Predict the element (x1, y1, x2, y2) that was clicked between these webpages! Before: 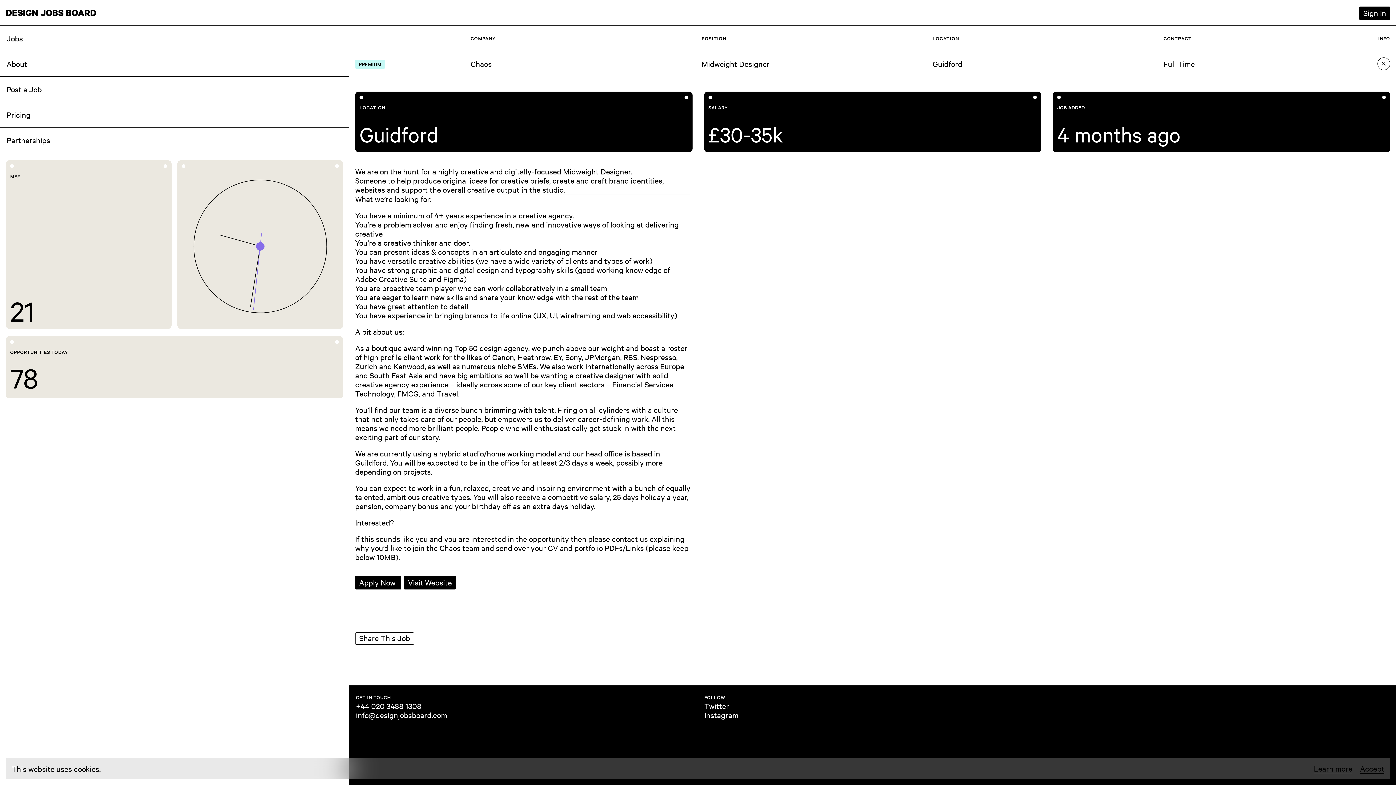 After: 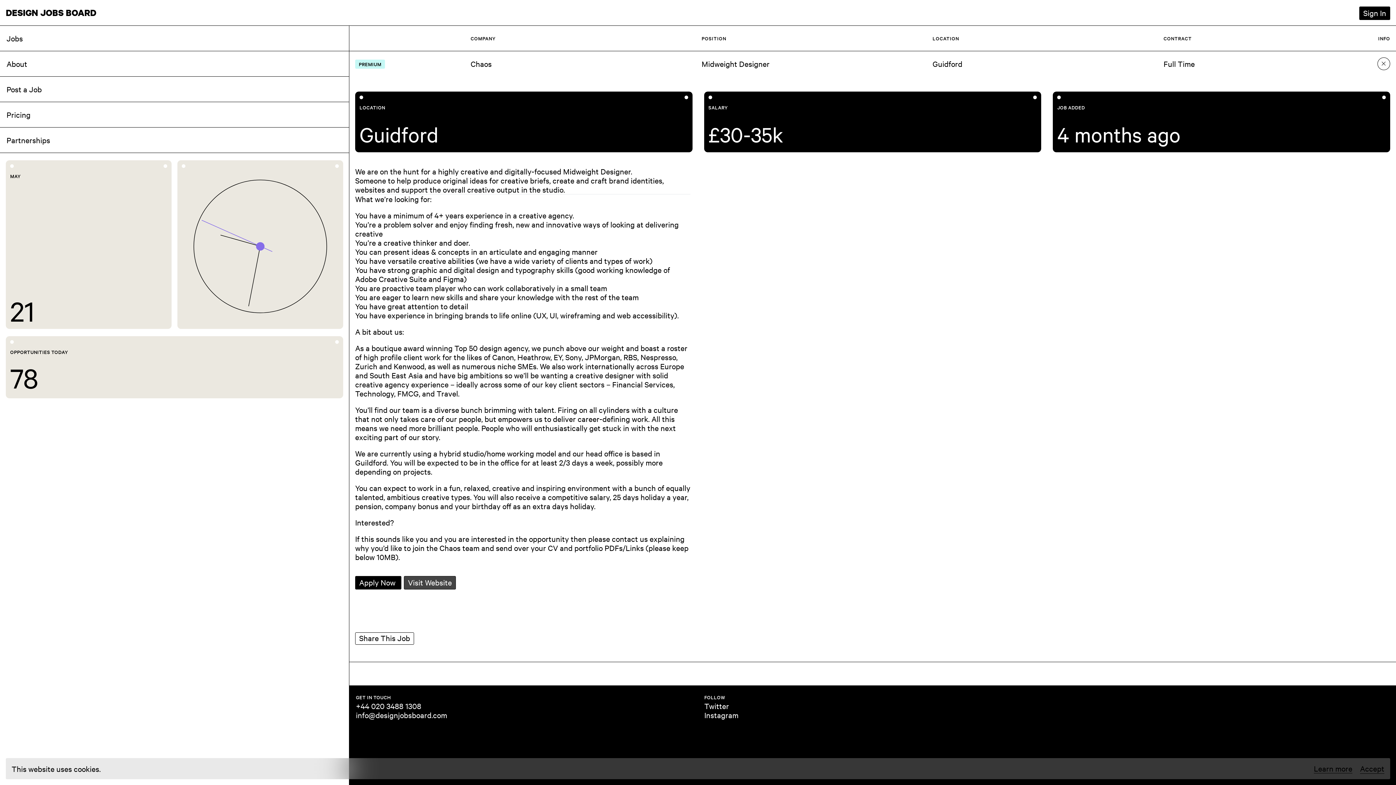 Action: label: Visit Website bbox: (404, 576, 456, 589)